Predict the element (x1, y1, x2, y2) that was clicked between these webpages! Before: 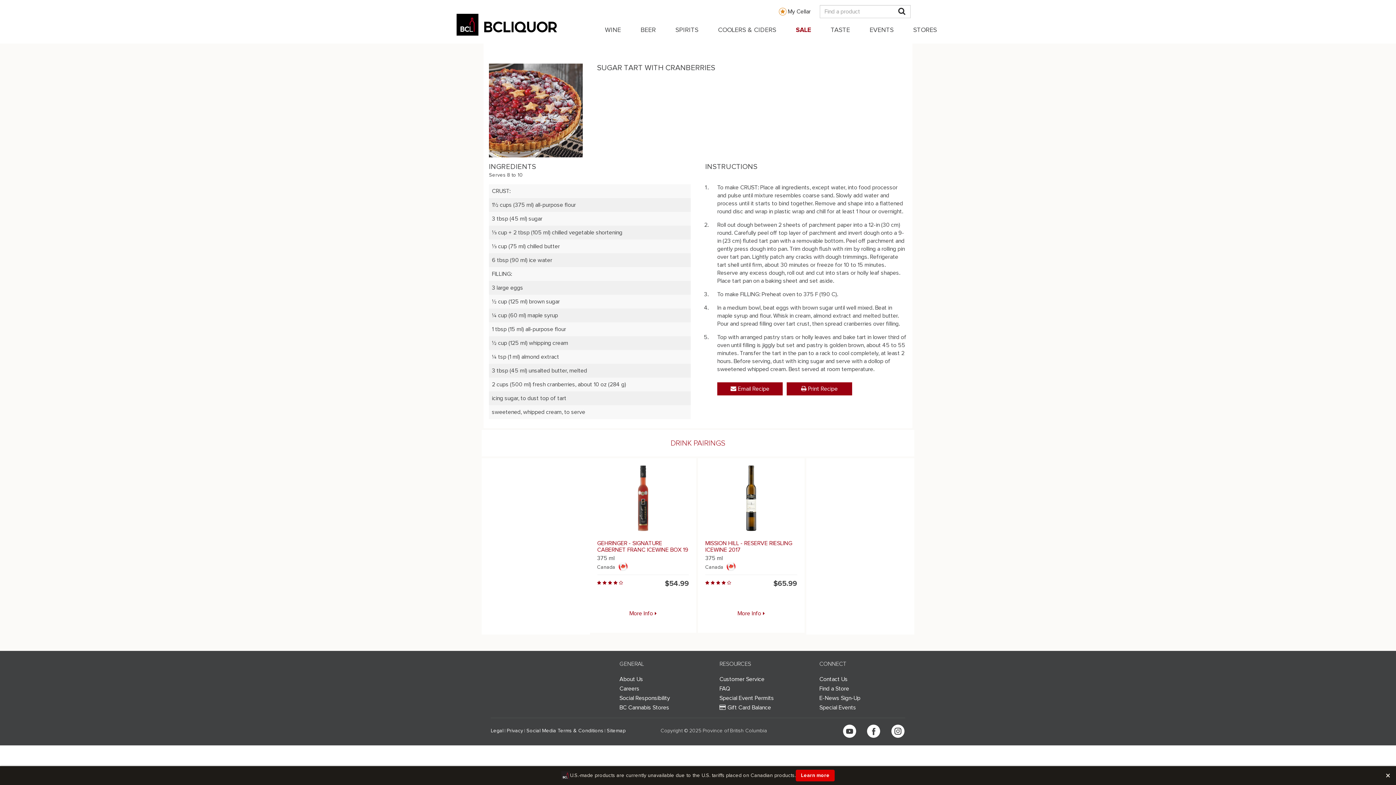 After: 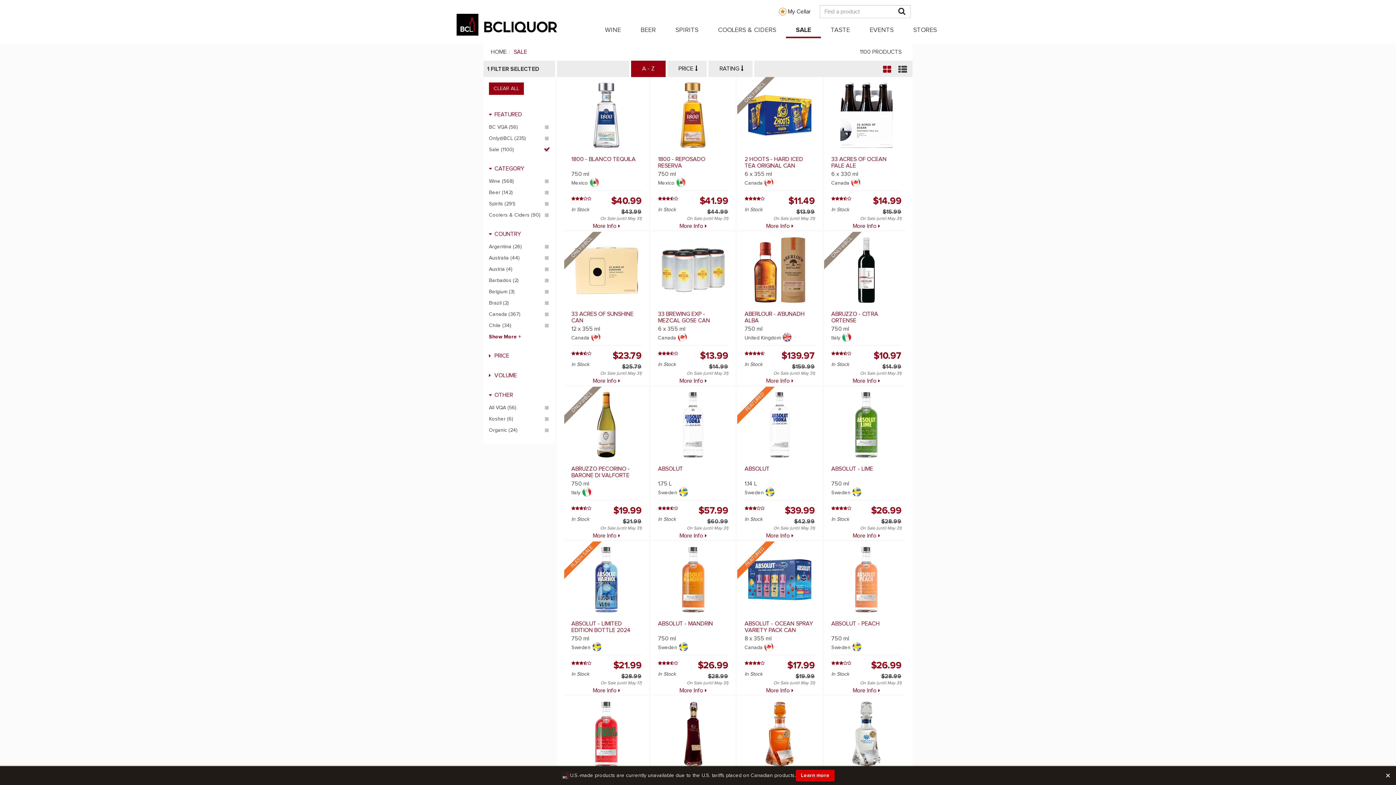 Action: label: SALE bbox: (786, 21, 821, 38)